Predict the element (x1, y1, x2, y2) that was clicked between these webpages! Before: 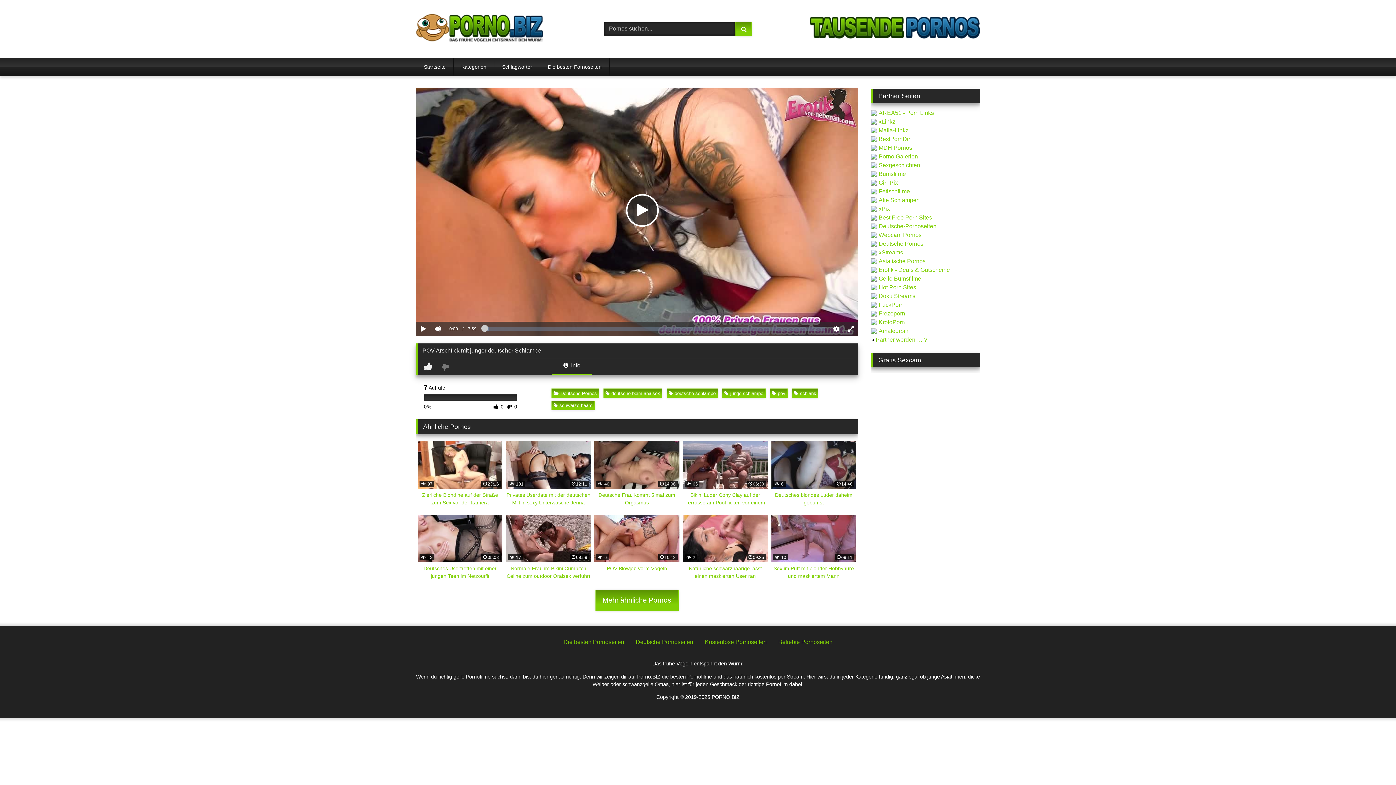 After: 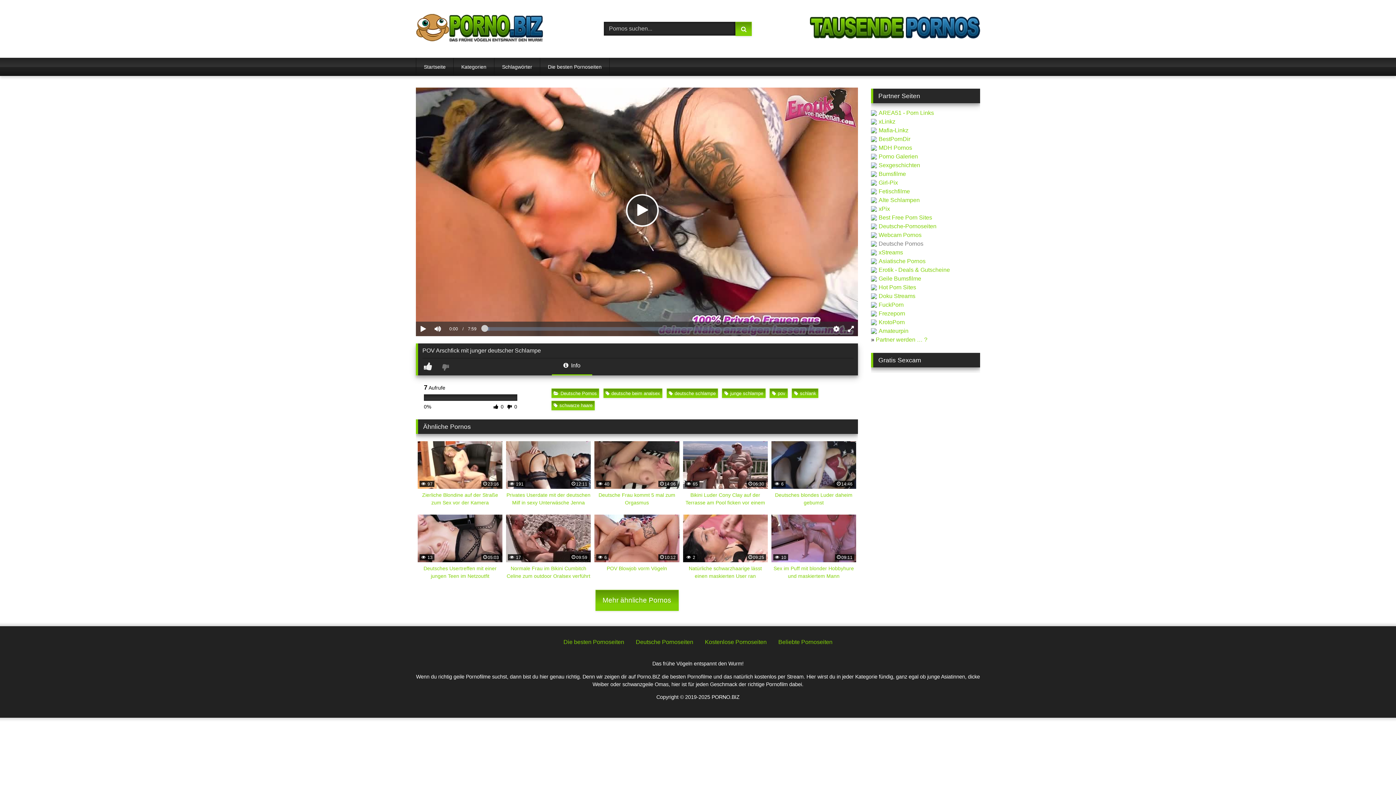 Action: bbox: (871, 240, 923, 246) label: Deutsche Pornos